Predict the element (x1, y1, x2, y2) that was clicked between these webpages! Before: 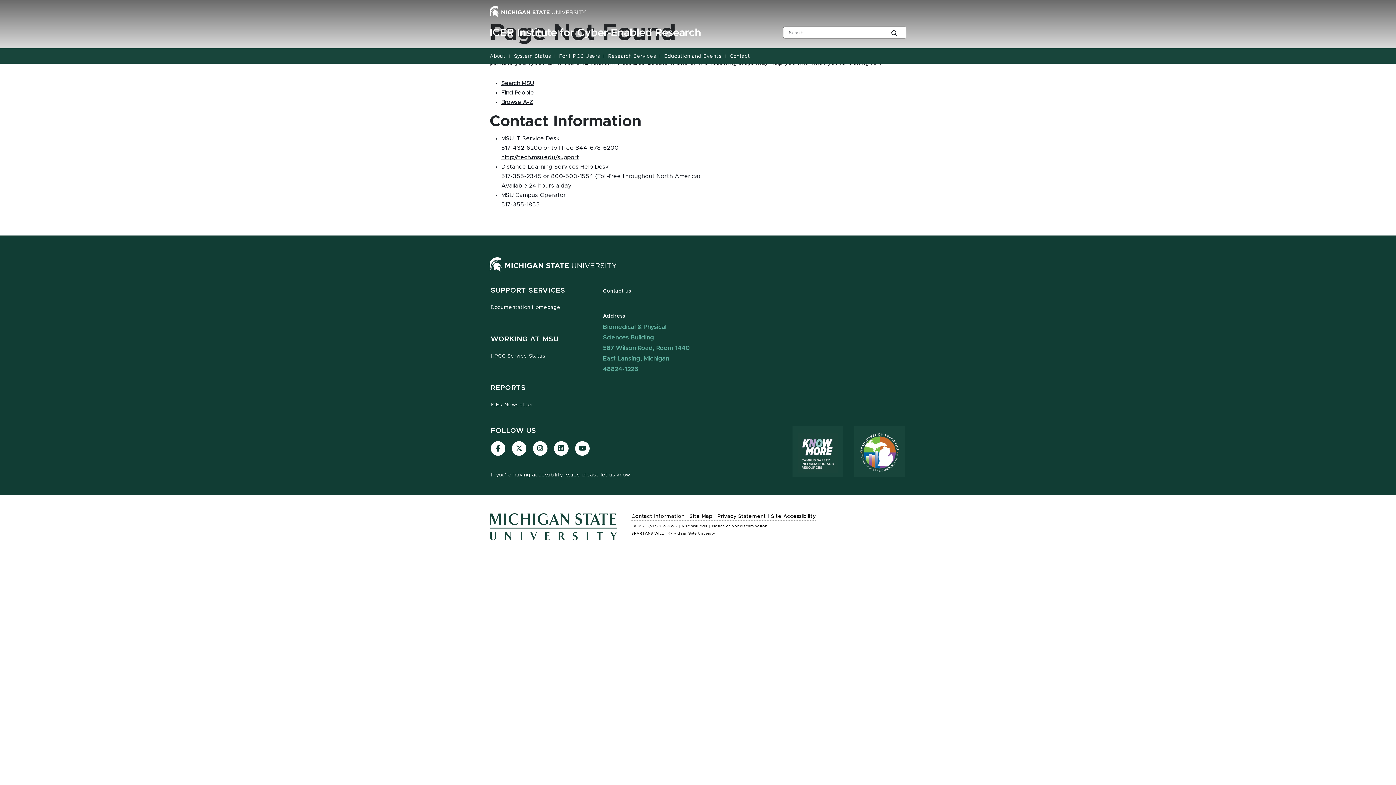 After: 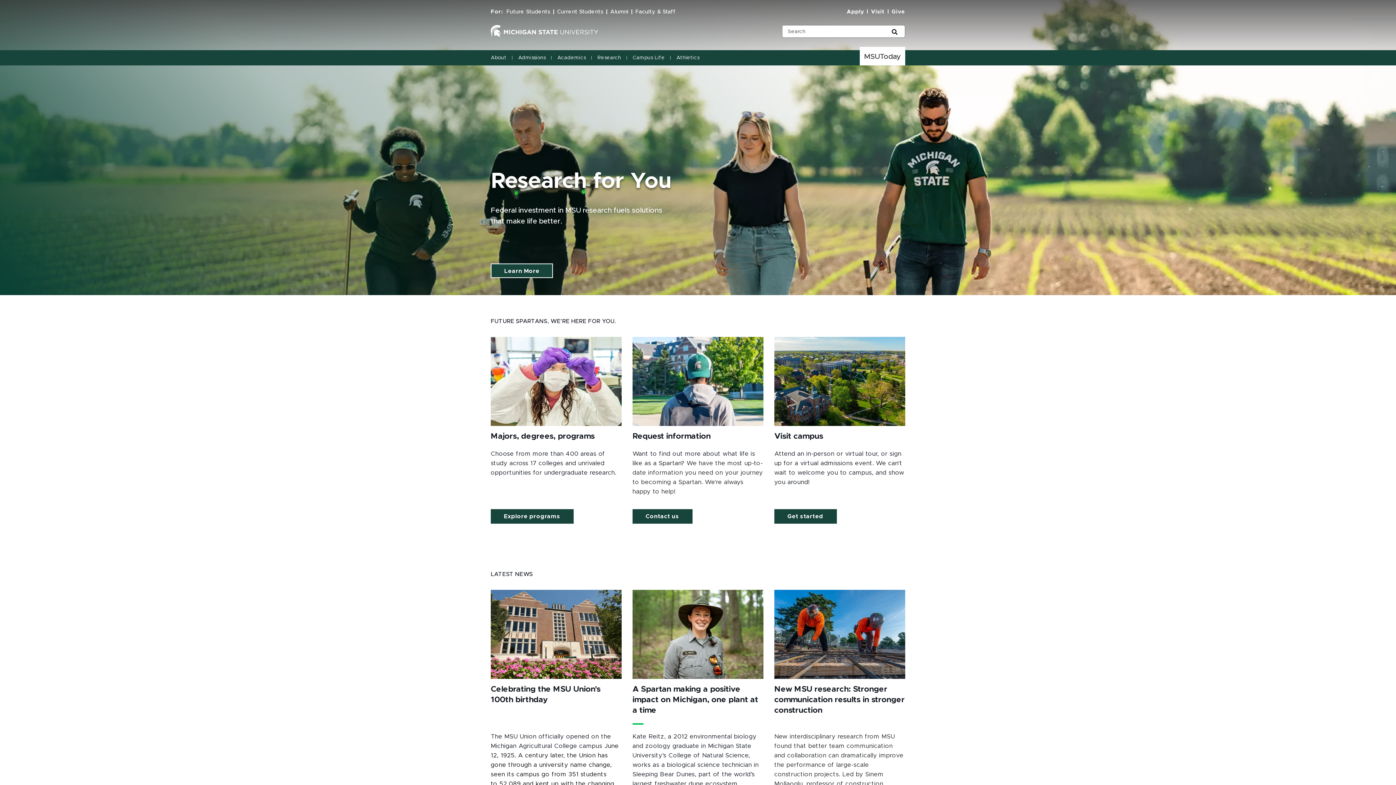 Action: bbox: (489, 523, 617, 529)